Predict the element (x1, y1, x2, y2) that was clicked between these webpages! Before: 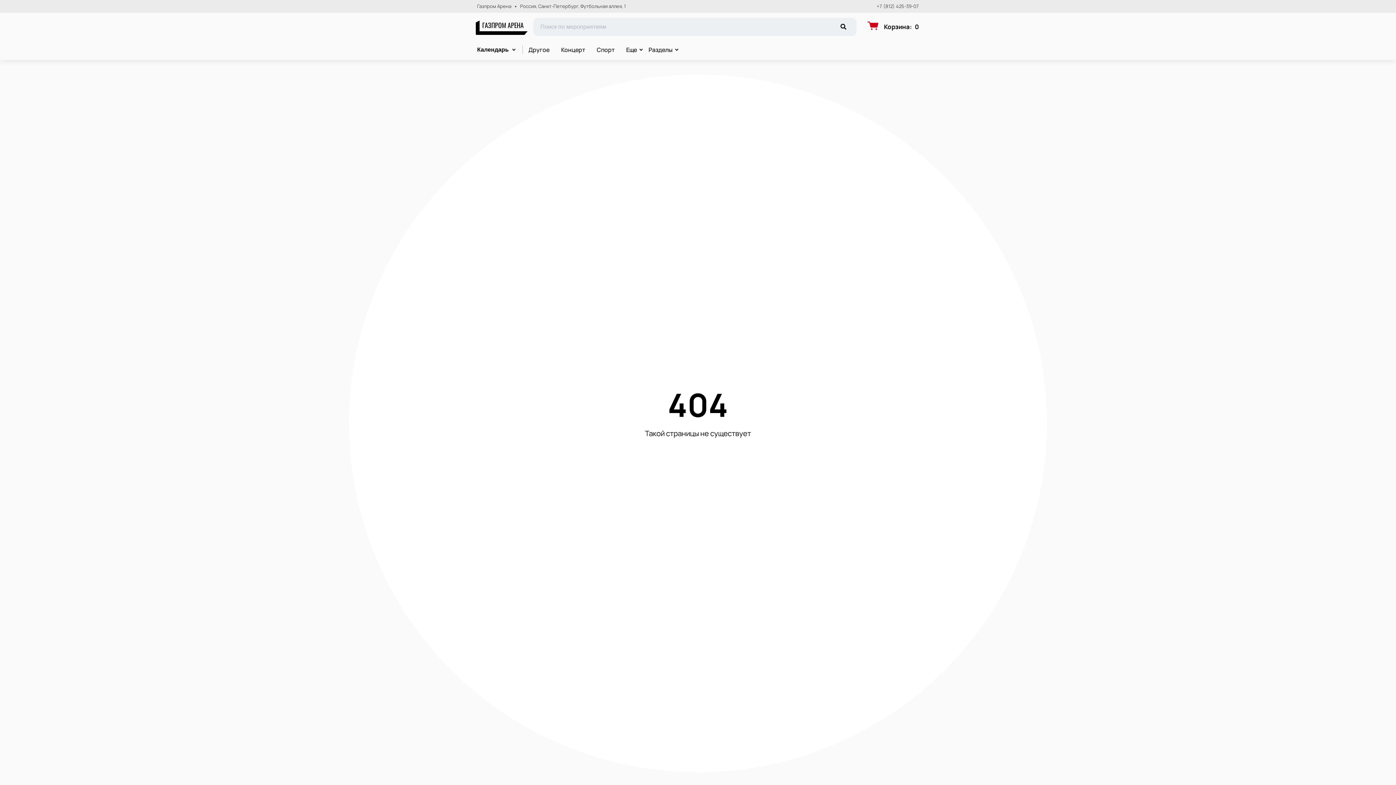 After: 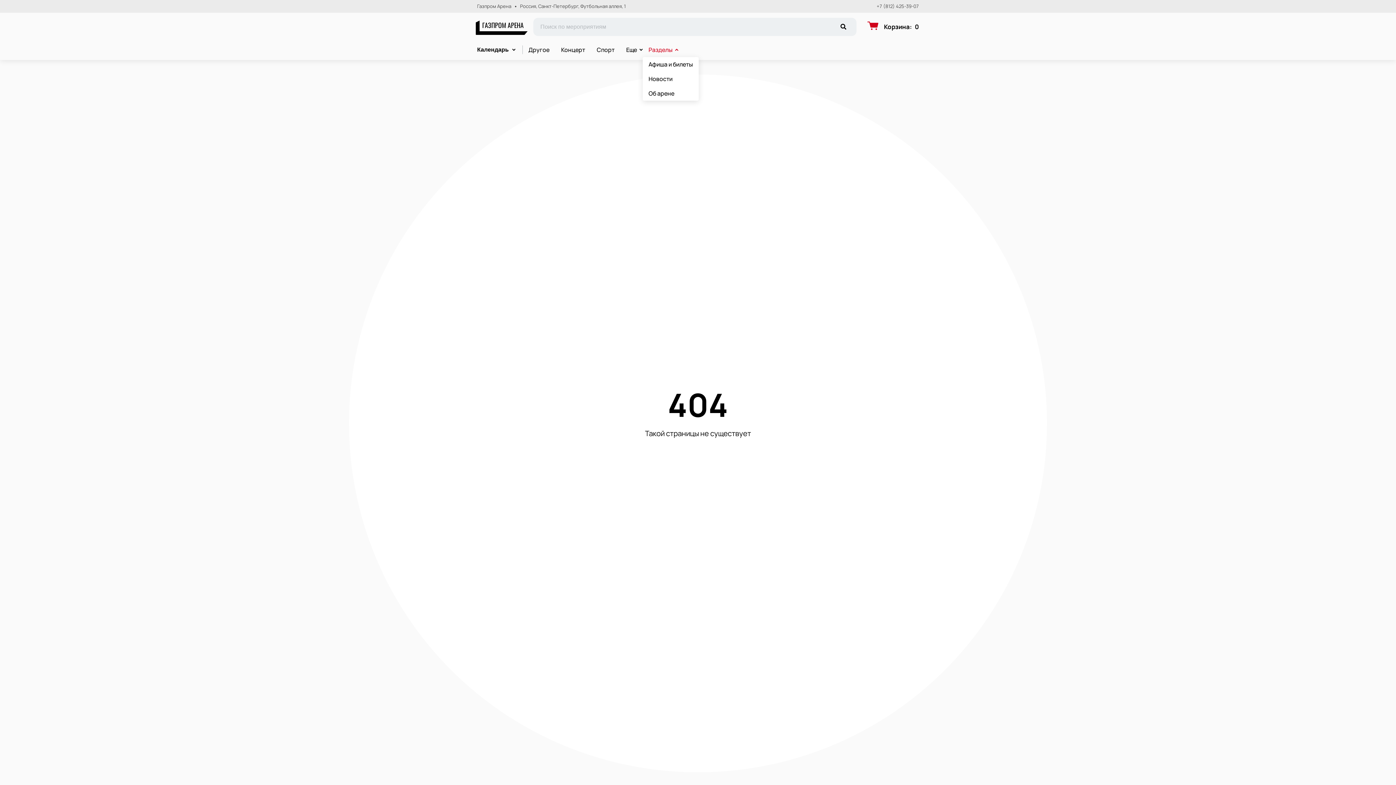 Action: label: Разделы bbox: (642, 42, 678, 57)